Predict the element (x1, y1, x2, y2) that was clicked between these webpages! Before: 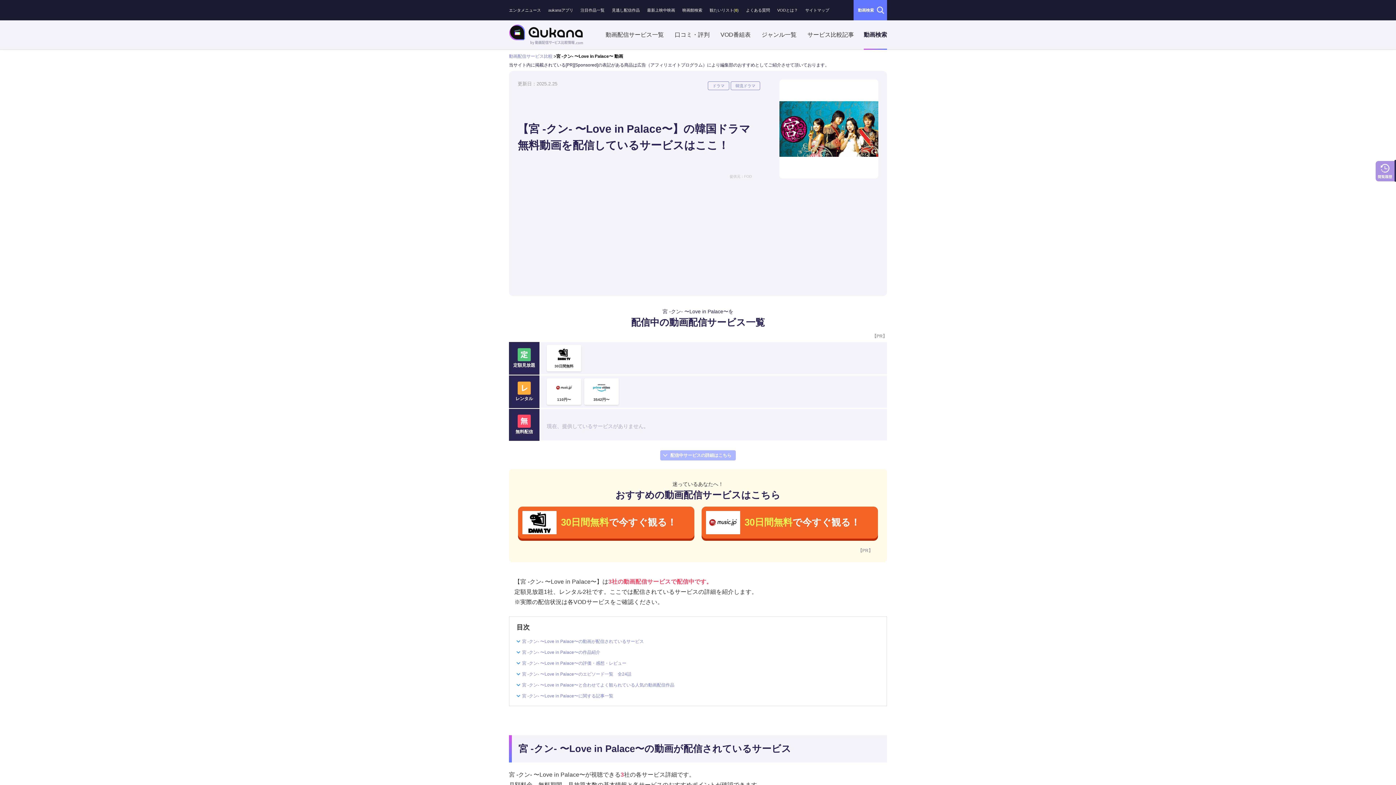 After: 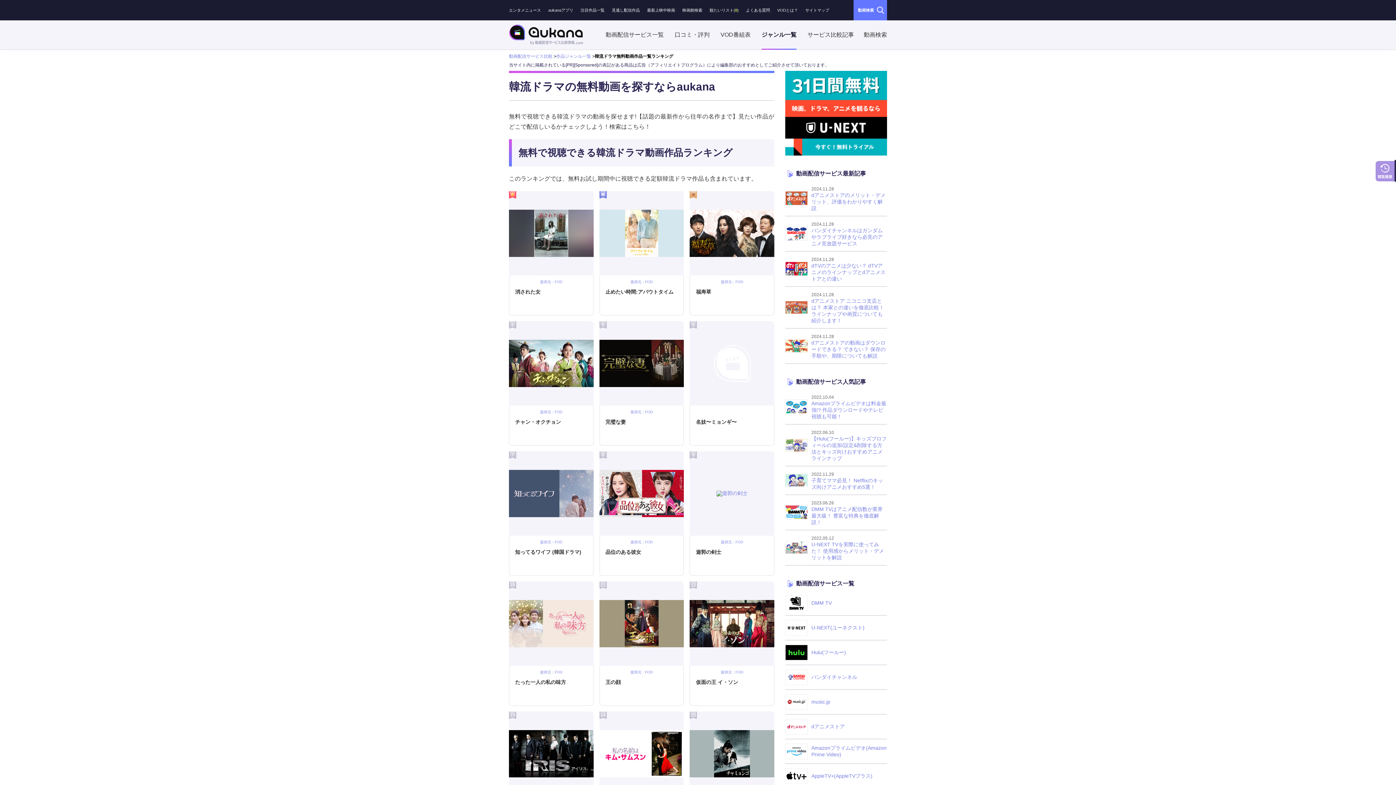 Action: label: 韓流ドラマ bbox: (730, 81, 760, 90)